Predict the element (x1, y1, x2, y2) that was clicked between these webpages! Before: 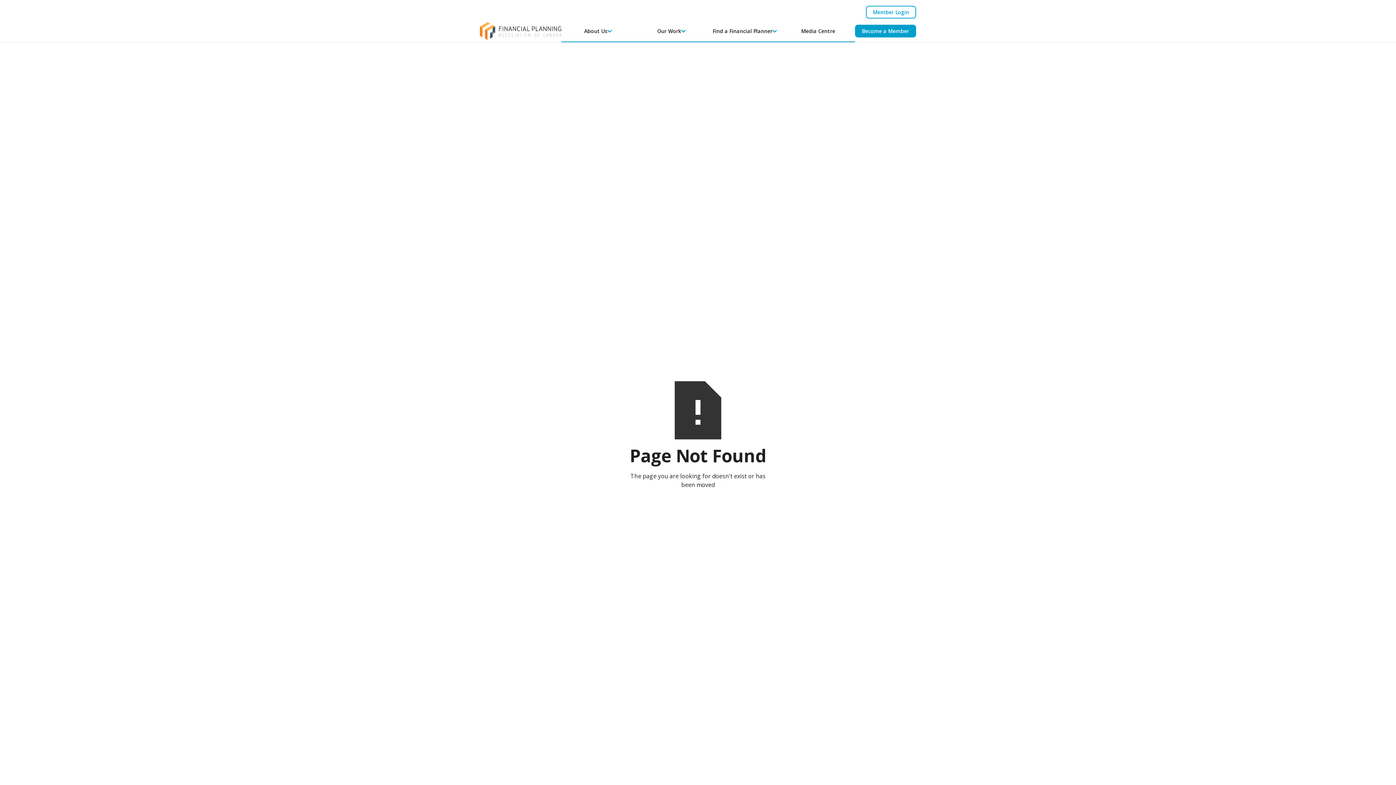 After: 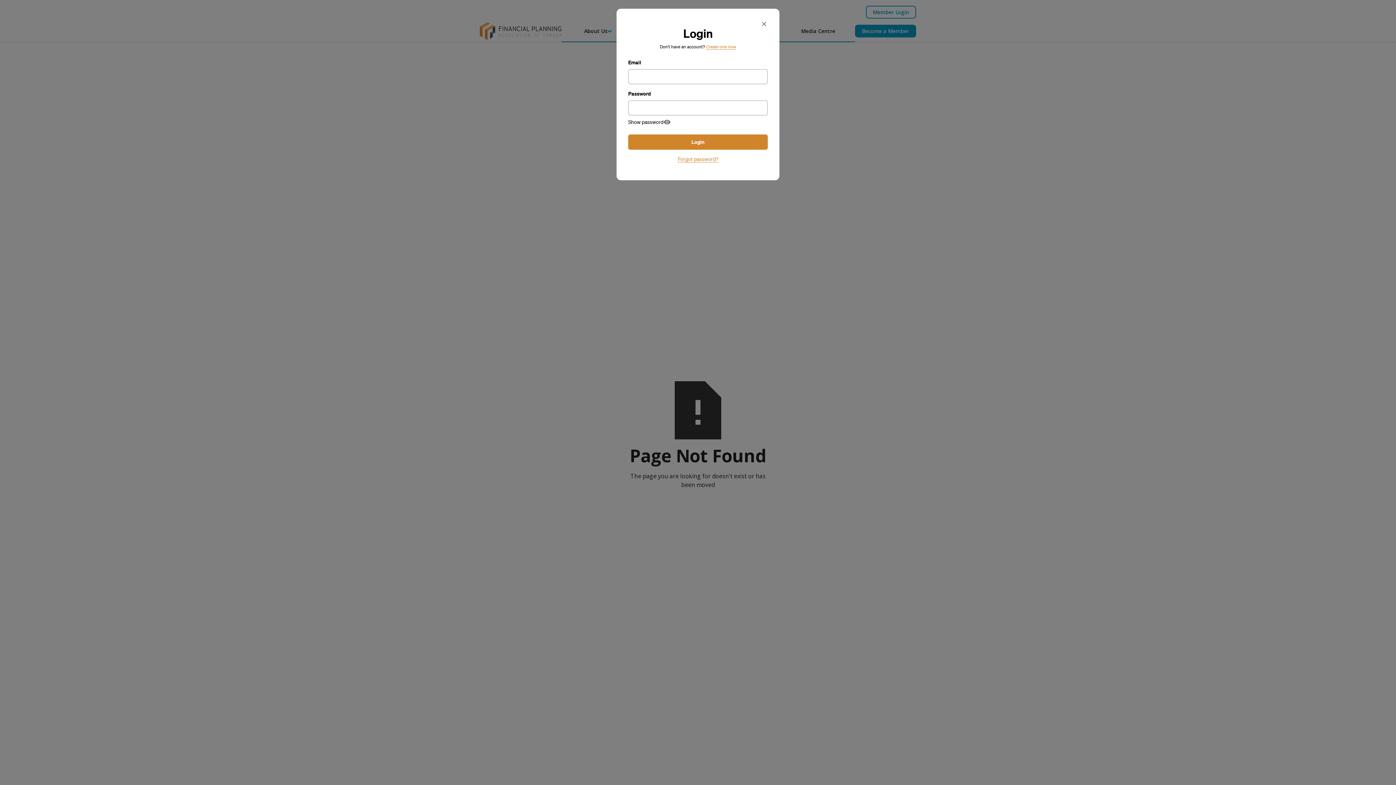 Action: bbox: (866, 5, 916, 18) label: Member Login